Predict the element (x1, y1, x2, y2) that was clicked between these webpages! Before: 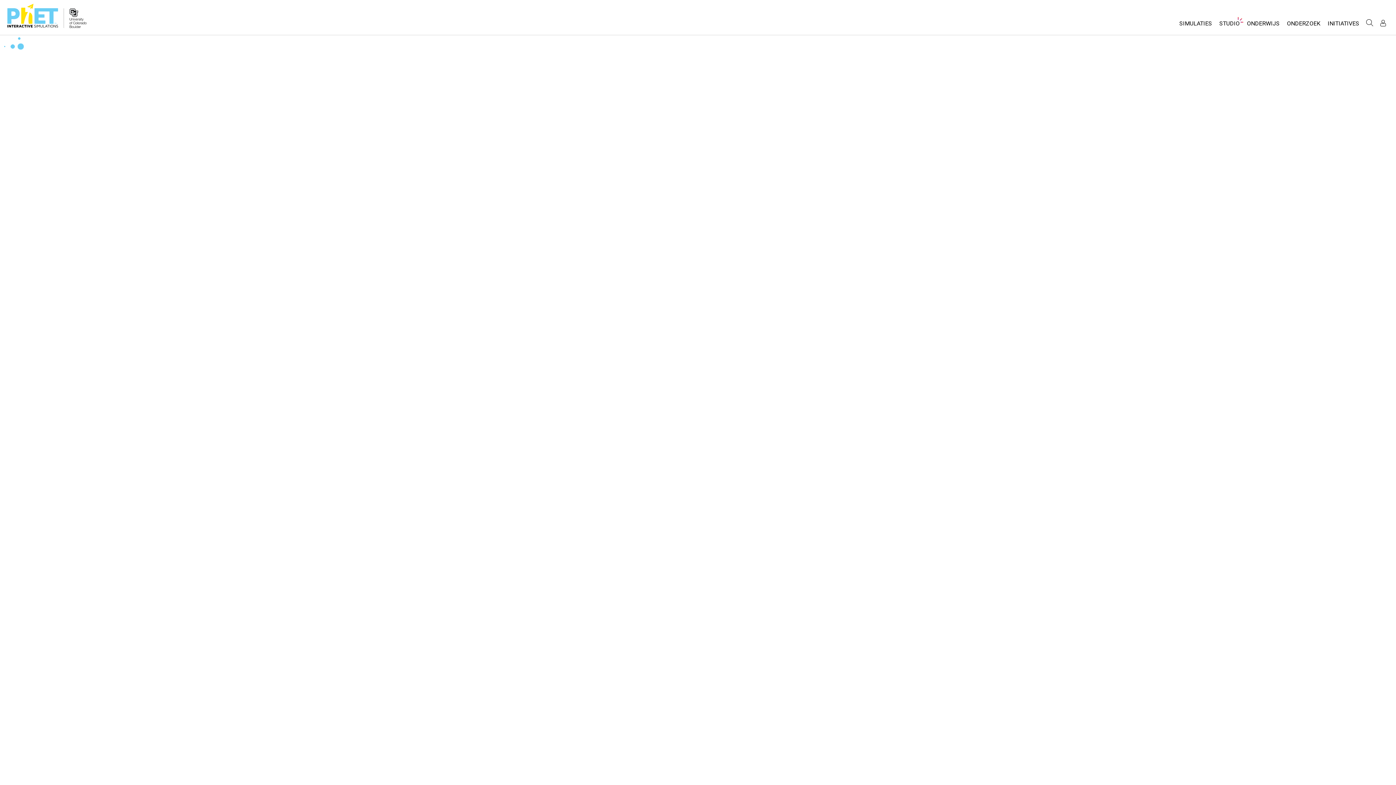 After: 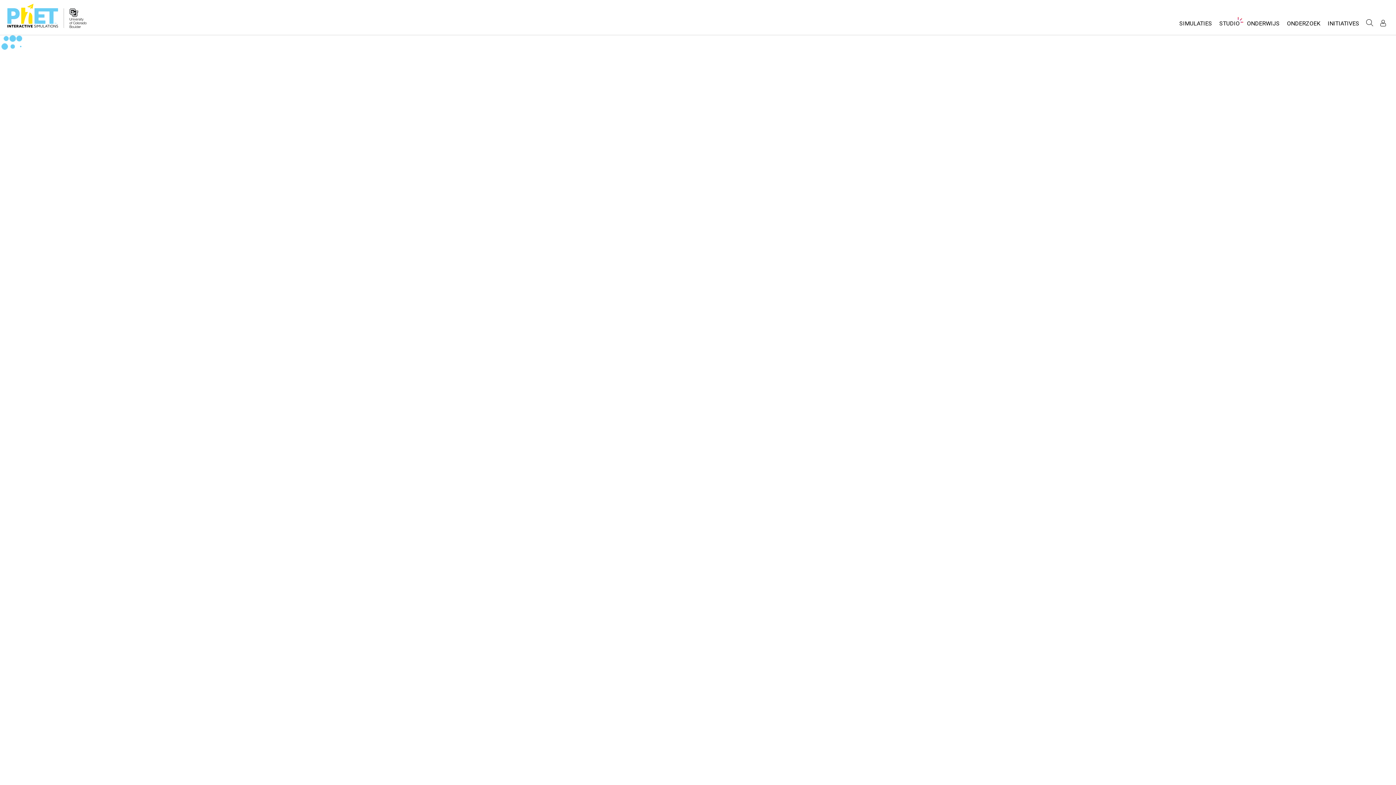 Action: bbox: (69, 8, 86, 28)